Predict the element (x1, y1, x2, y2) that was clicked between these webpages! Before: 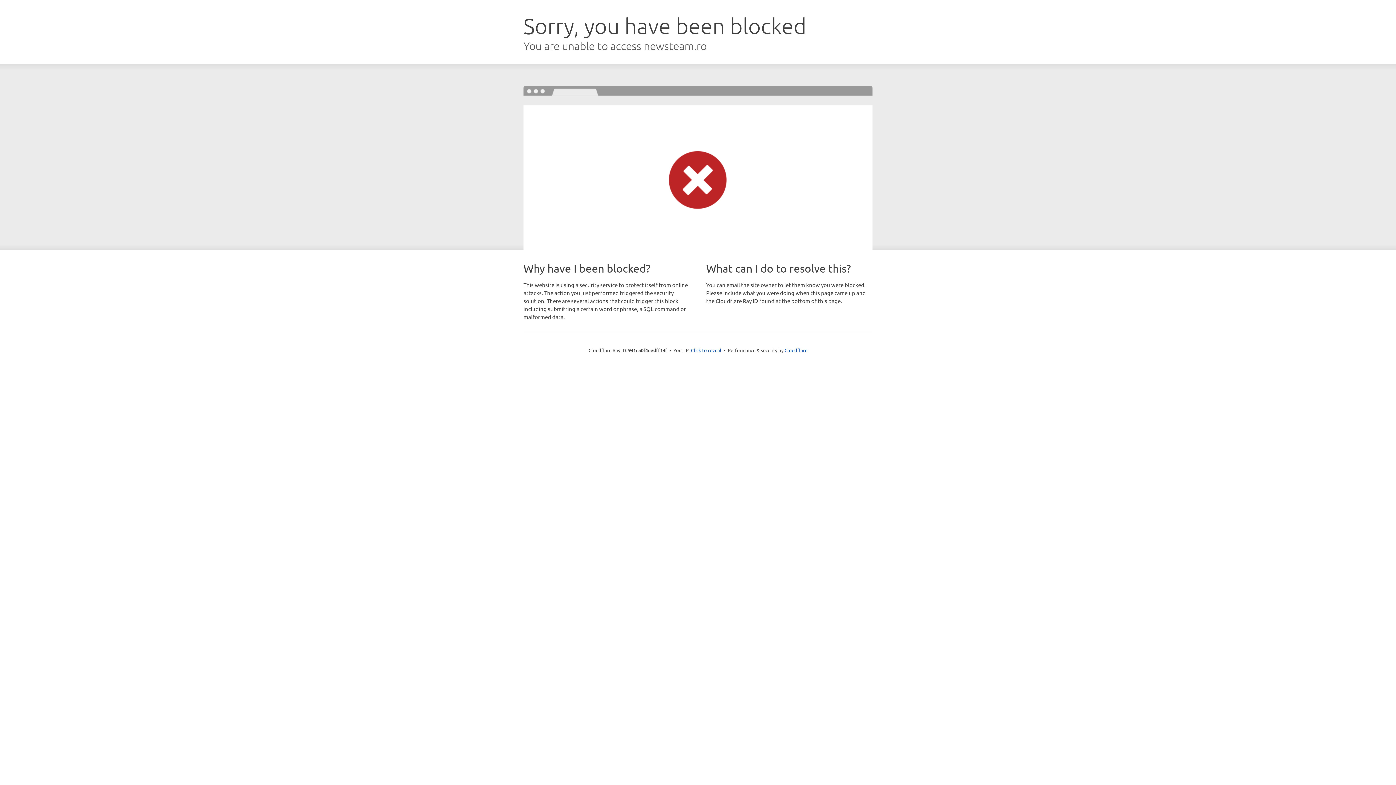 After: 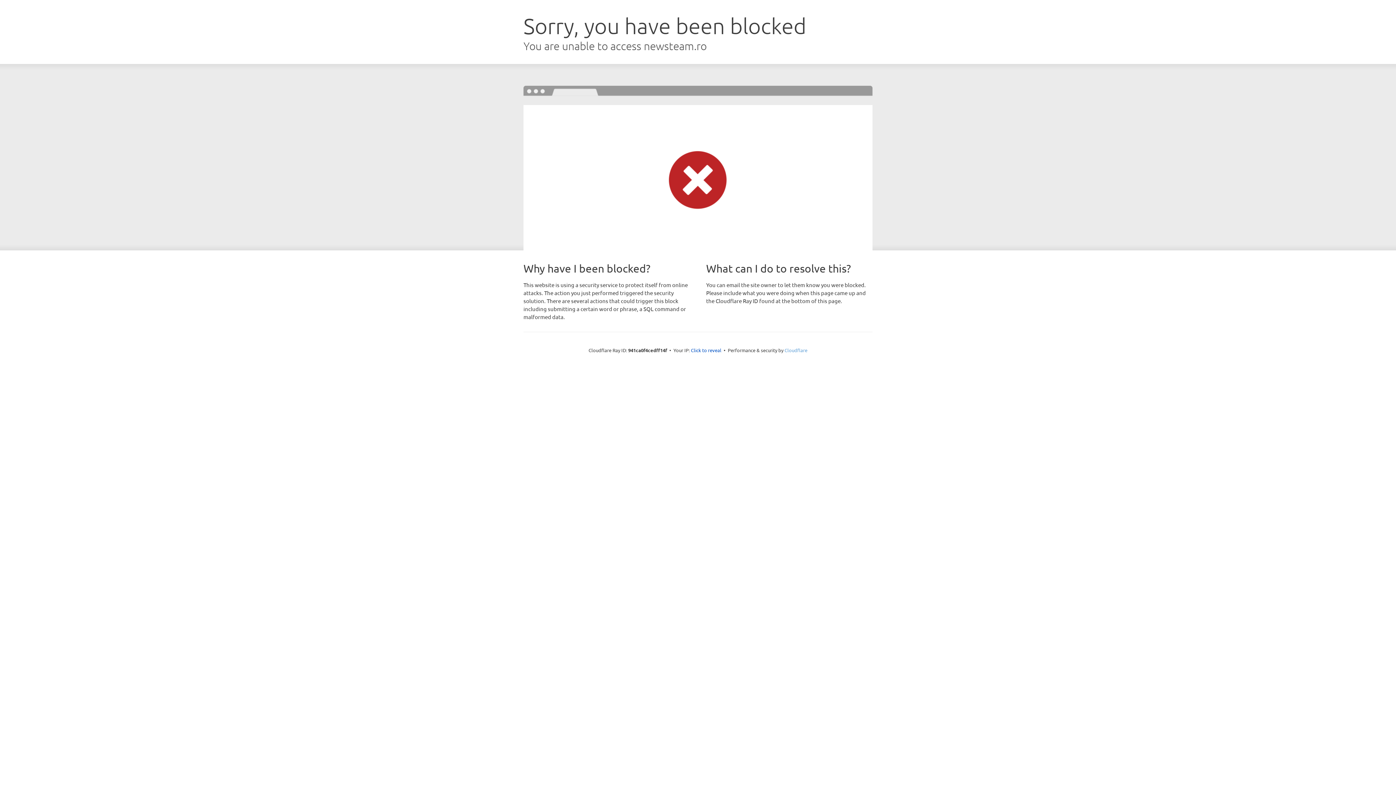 Action: bbox: (784, 347, 807, 353) label: Cloudflare